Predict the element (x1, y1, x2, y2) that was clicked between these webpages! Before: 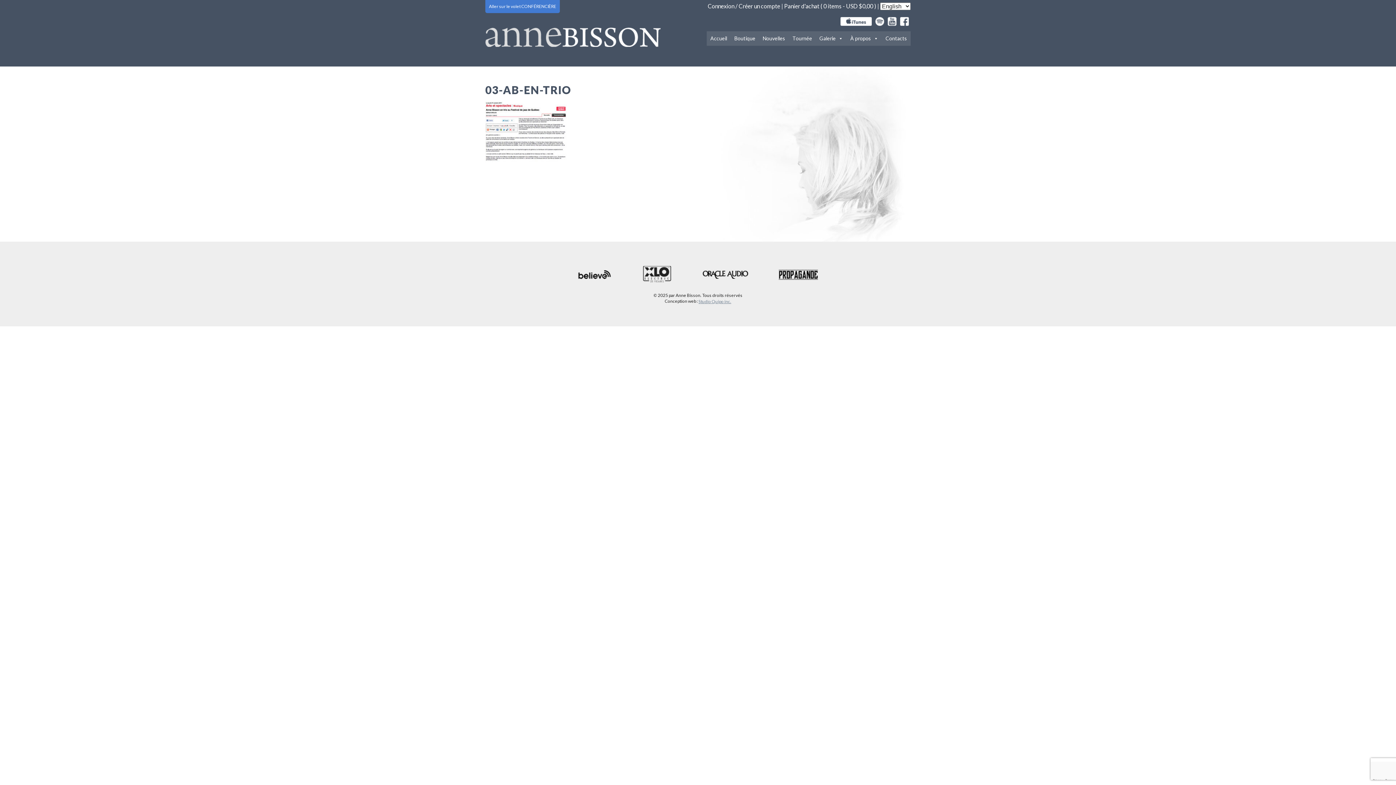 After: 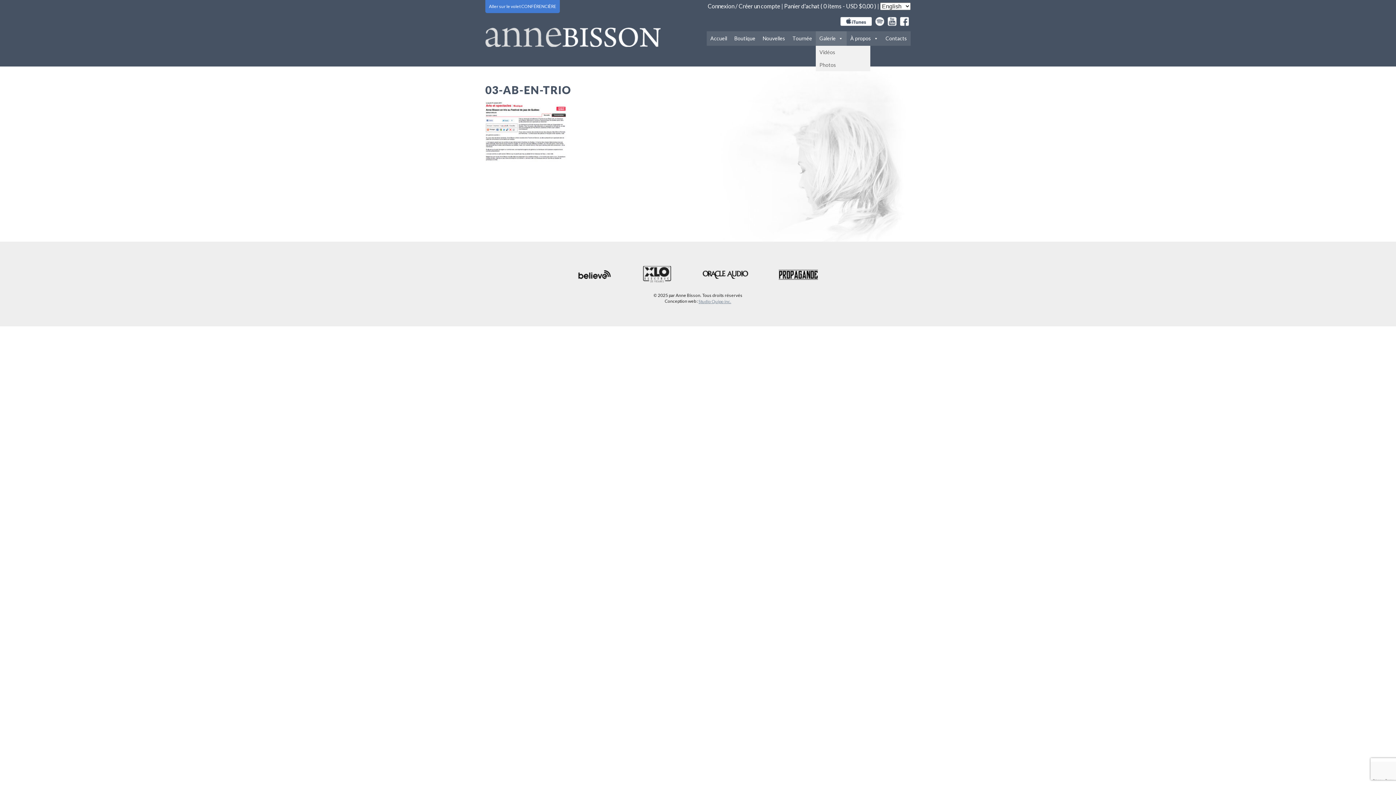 Action: label: Galerie bbox: (816, 31, 846, 45)